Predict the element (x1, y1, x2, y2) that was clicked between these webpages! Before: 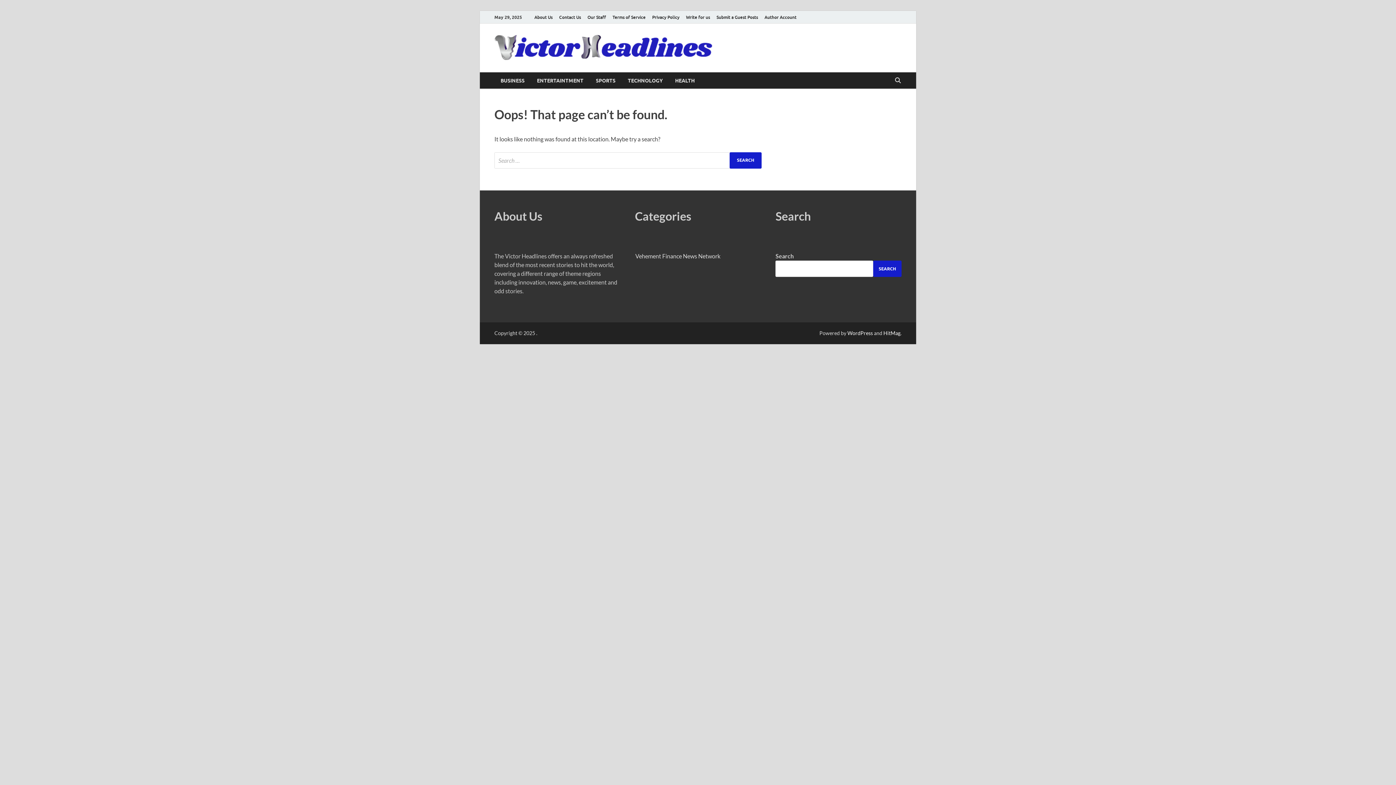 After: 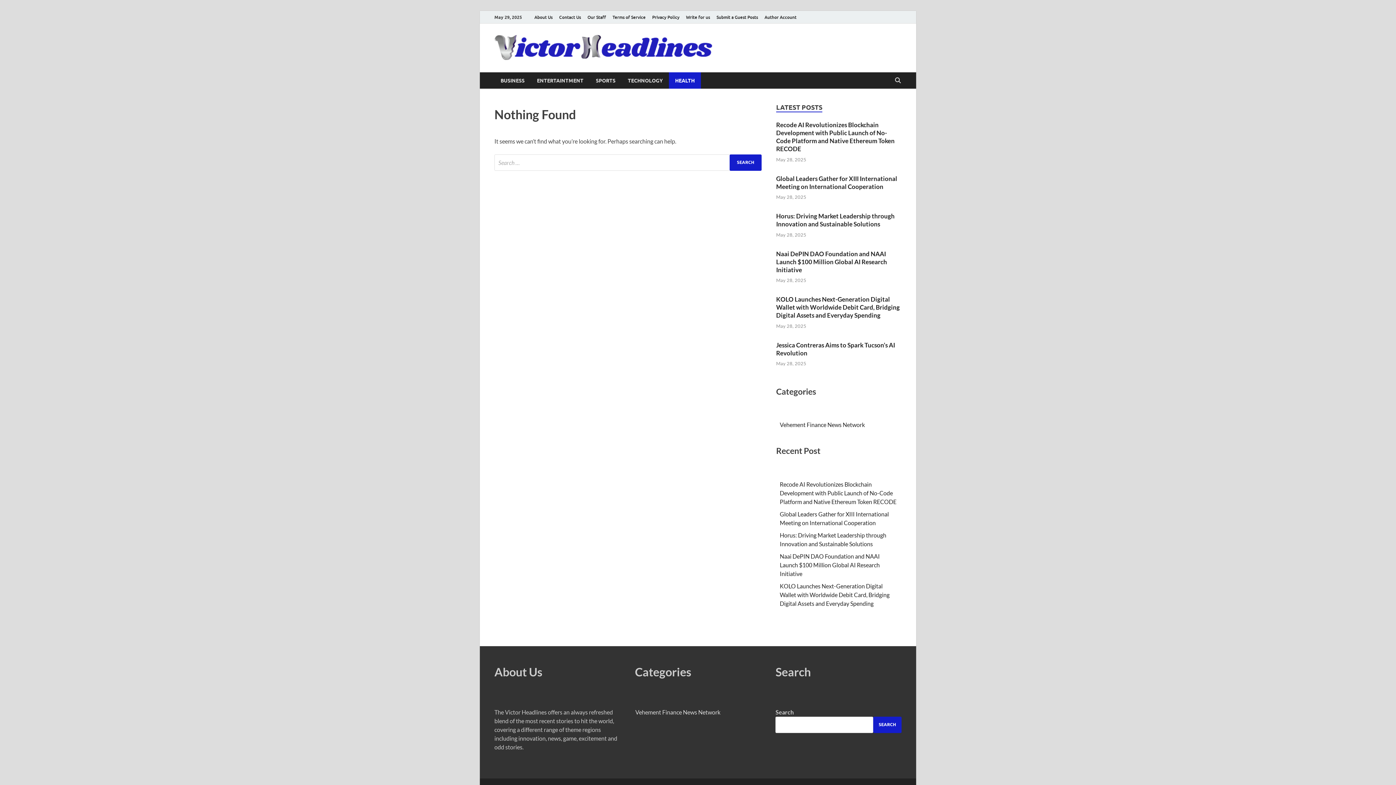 Action: label: HEALTH bbox: (669, 72, 701, 88)